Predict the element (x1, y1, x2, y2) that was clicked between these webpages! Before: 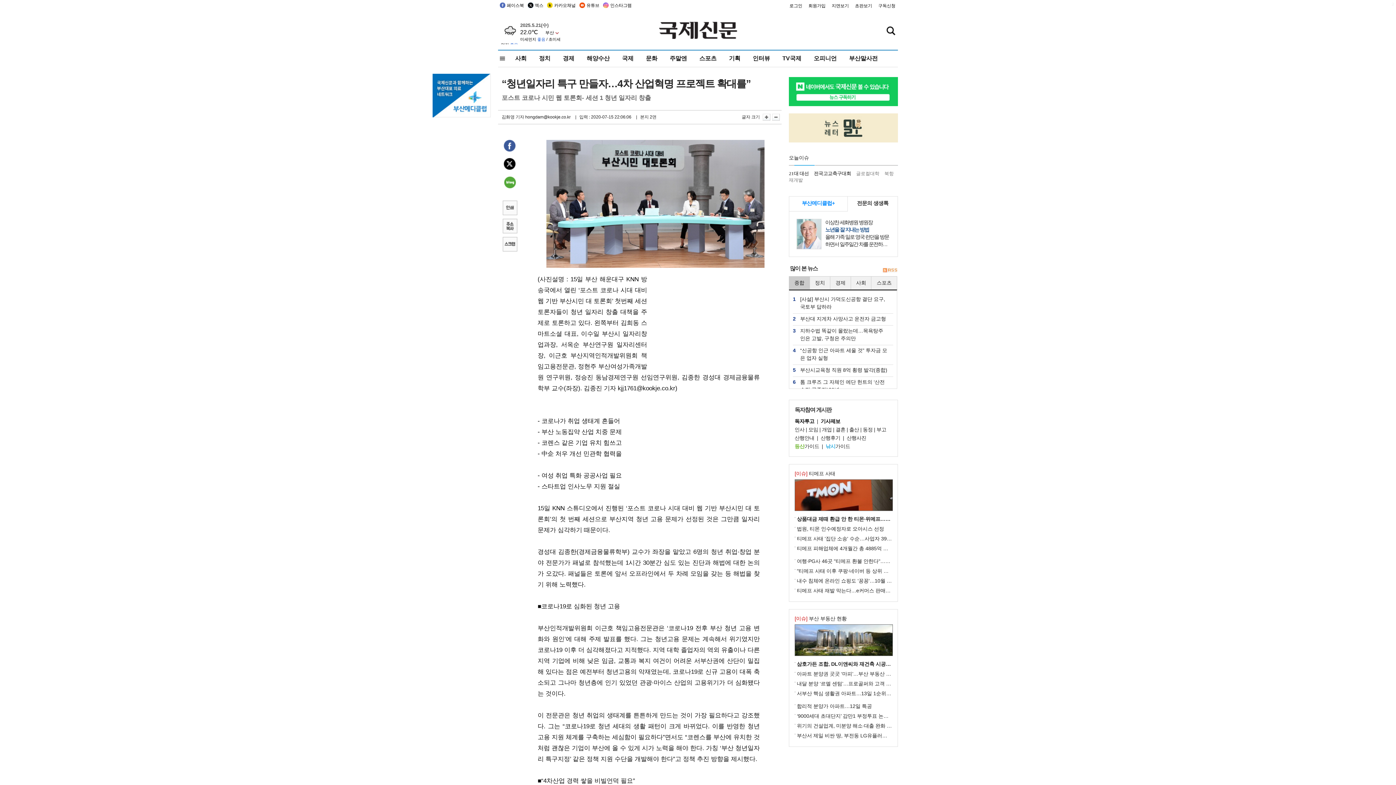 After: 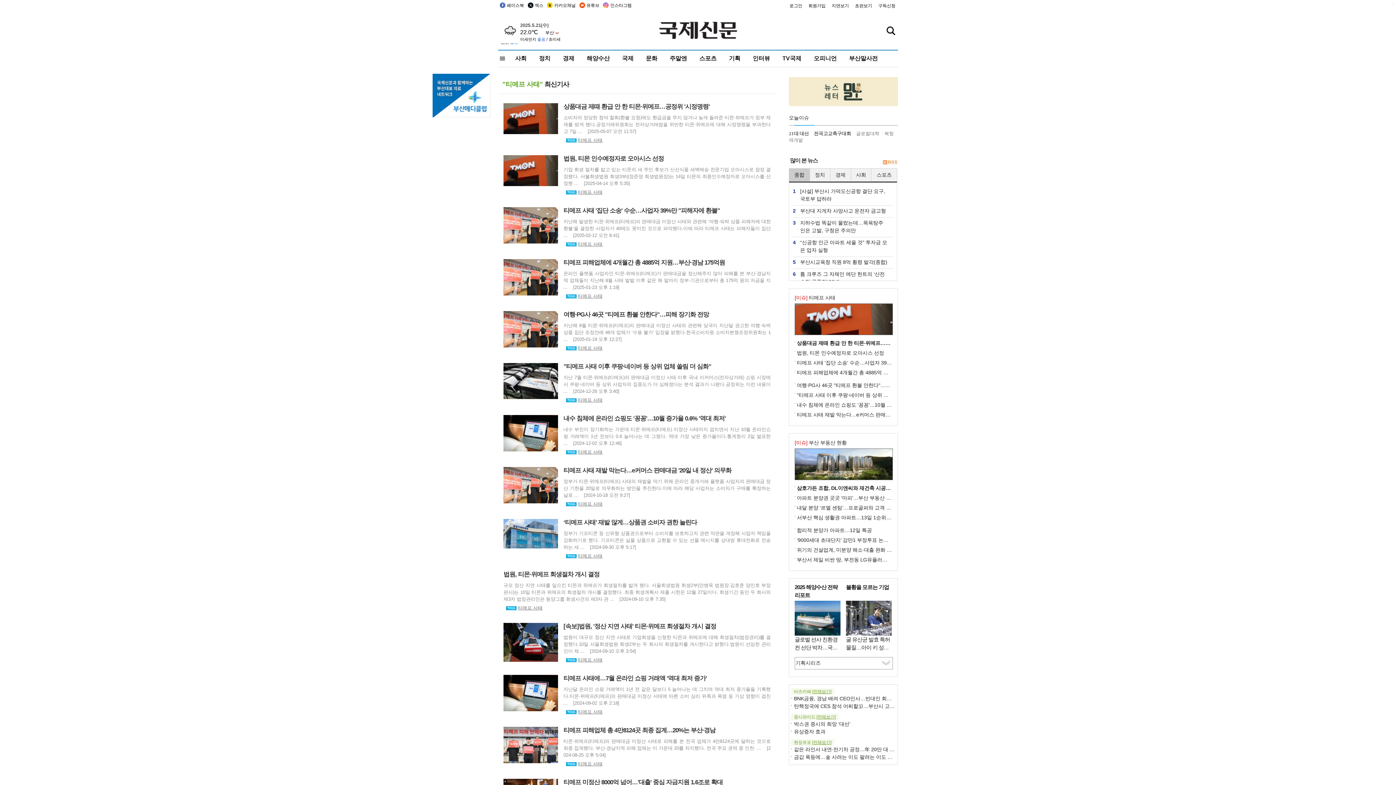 Action: label: [이슈] 티메프 사태 bbox: (794, 470, 835, 476)